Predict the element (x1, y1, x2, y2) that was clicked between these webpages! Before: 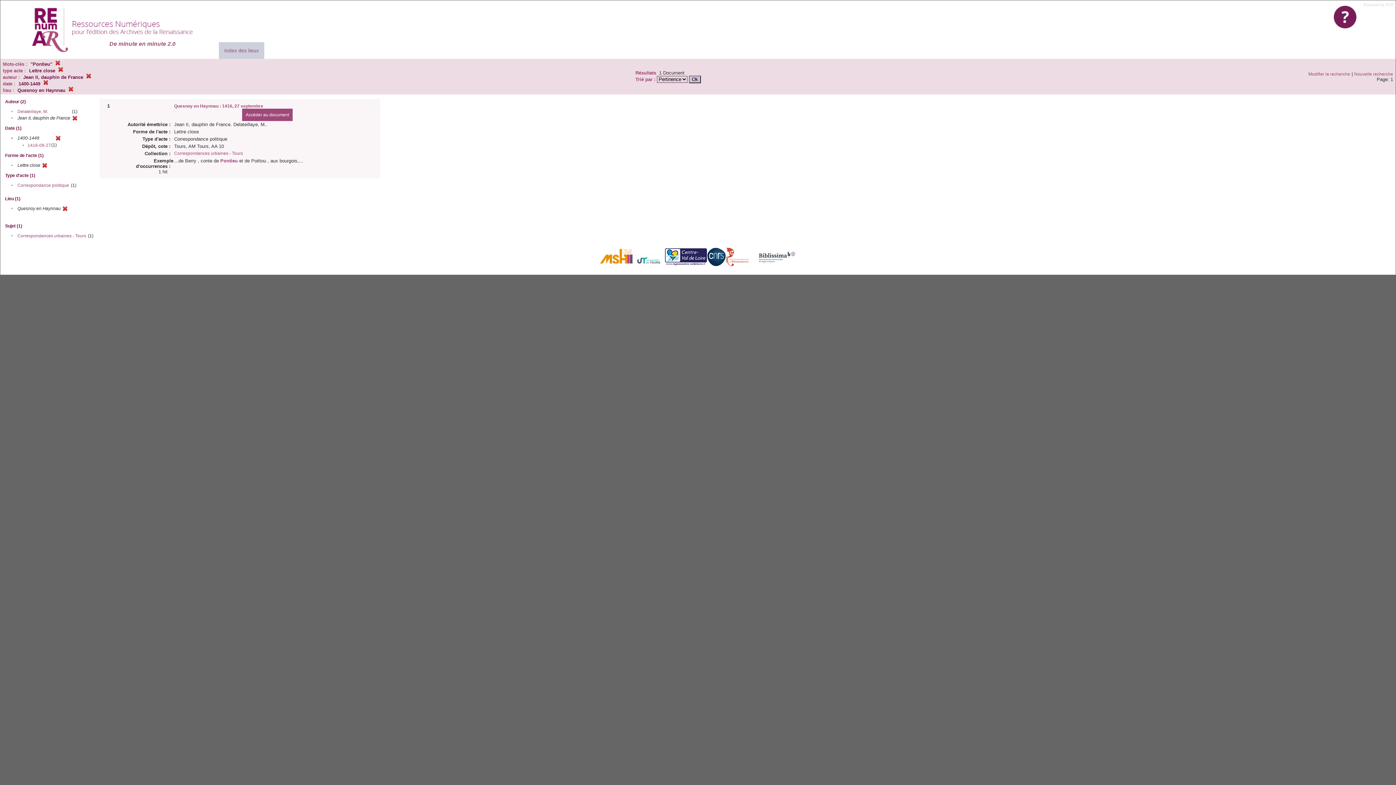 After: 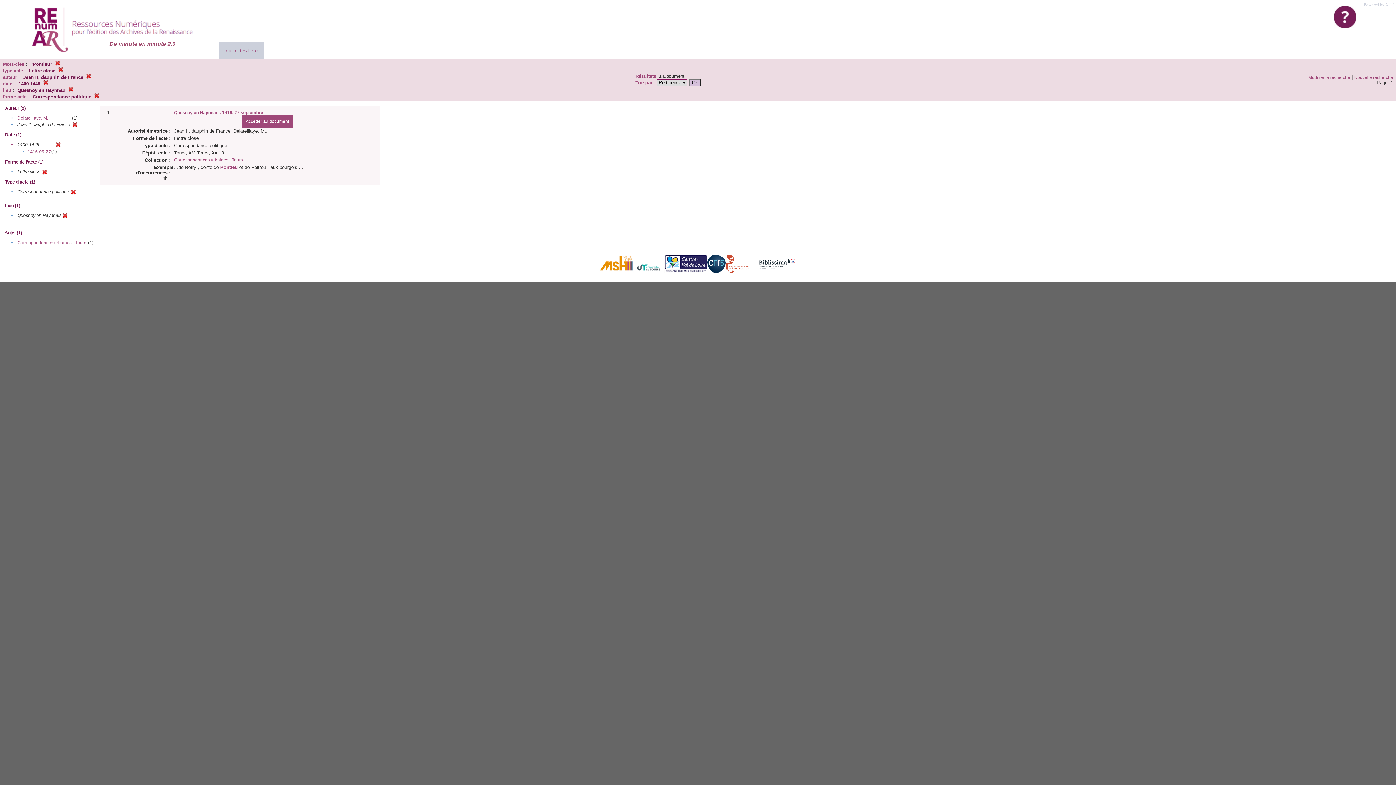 Action: bbox: (17, 182, 69, 188) label: Correspondance politique